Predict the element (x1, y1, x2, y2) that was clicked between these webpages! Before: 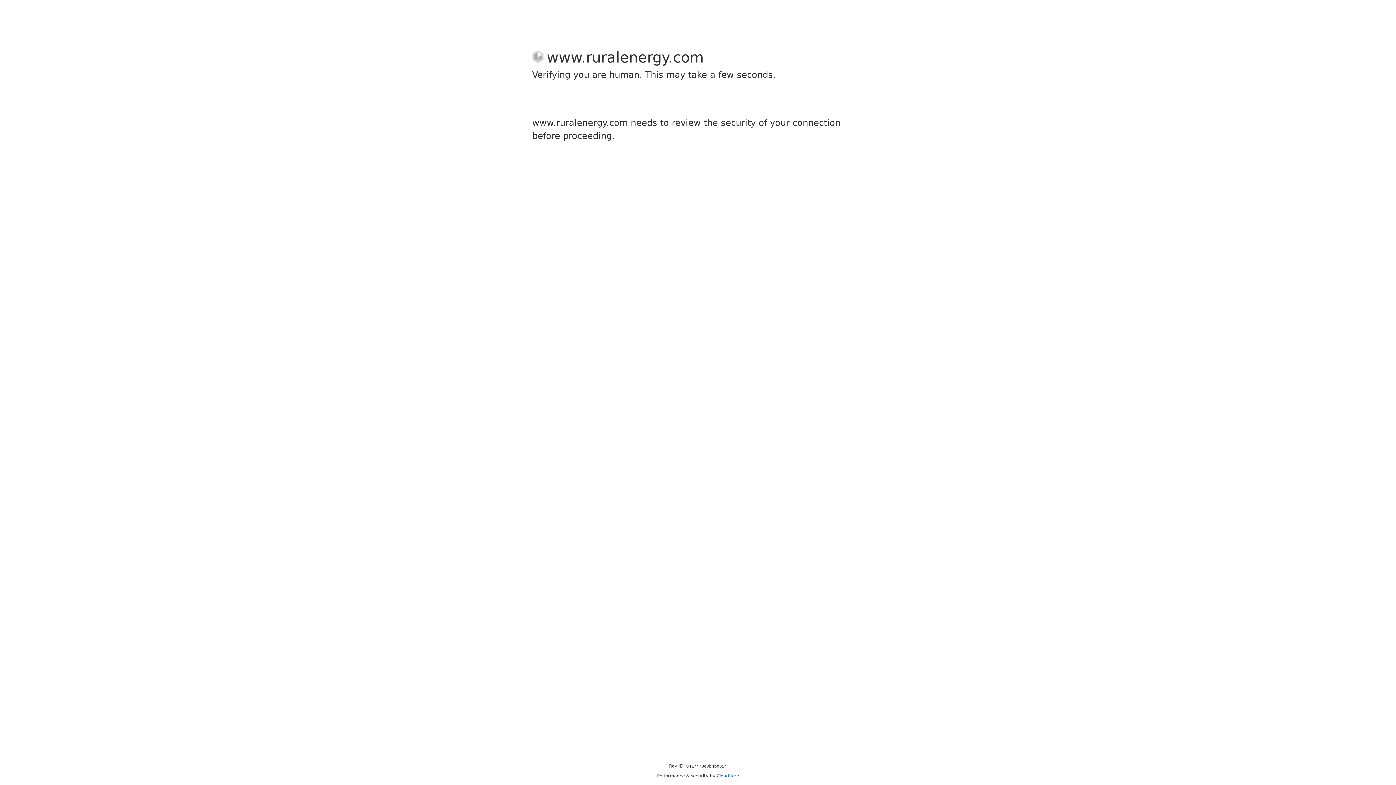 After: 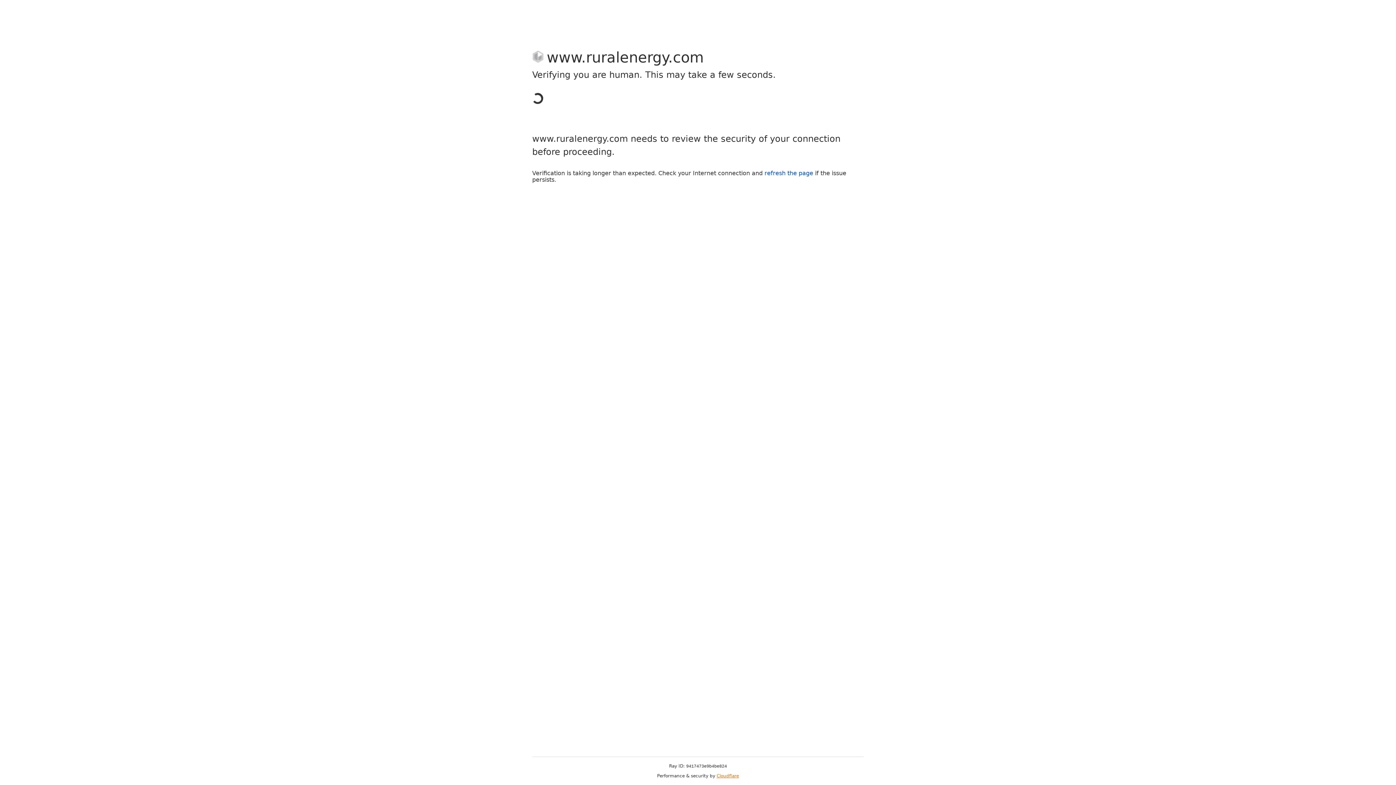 Action: label: Cloudflare bbox: (716, 773, 739, 778)